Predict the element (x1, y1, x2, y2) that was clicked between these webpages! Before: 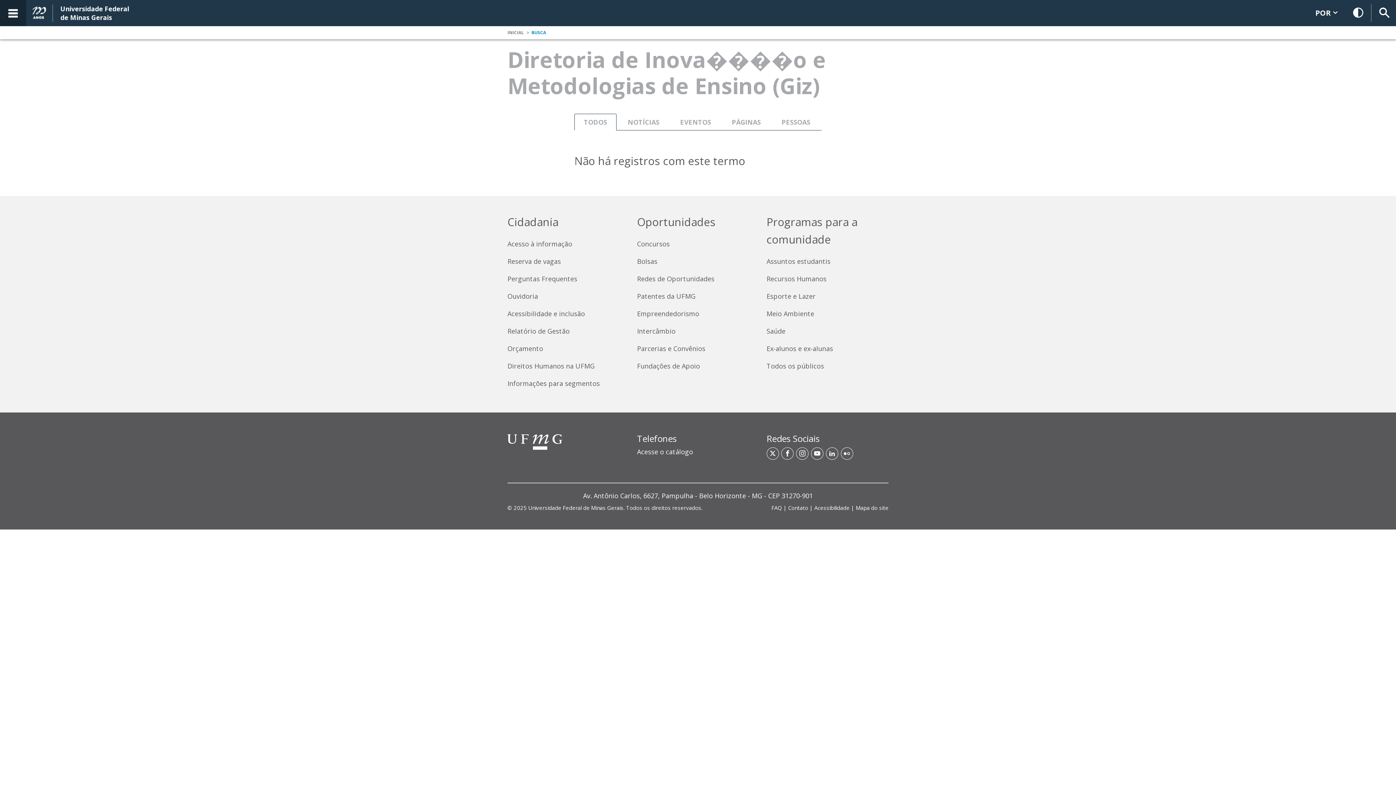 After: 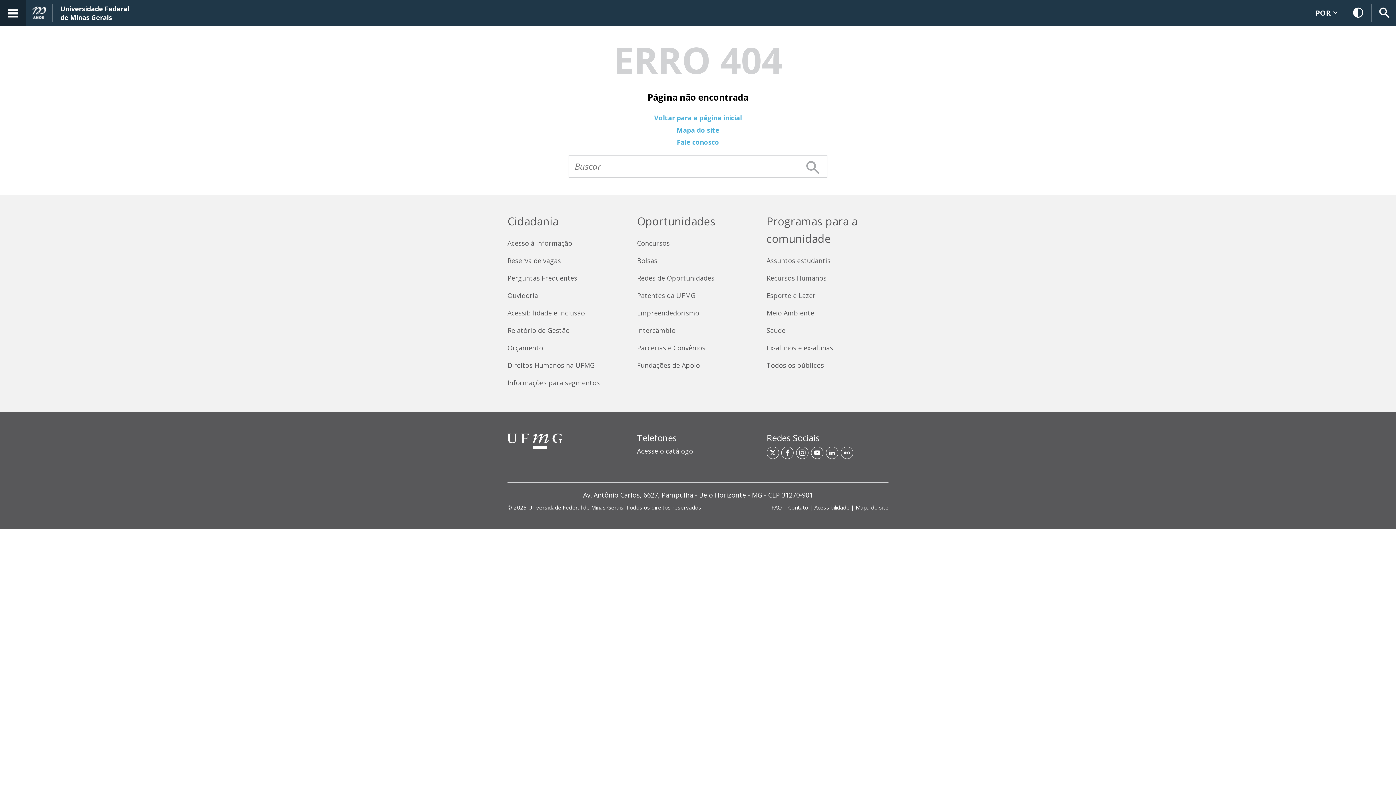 Action: label: Perguntas Frequentes bbox: (507, 274, 629, 283)